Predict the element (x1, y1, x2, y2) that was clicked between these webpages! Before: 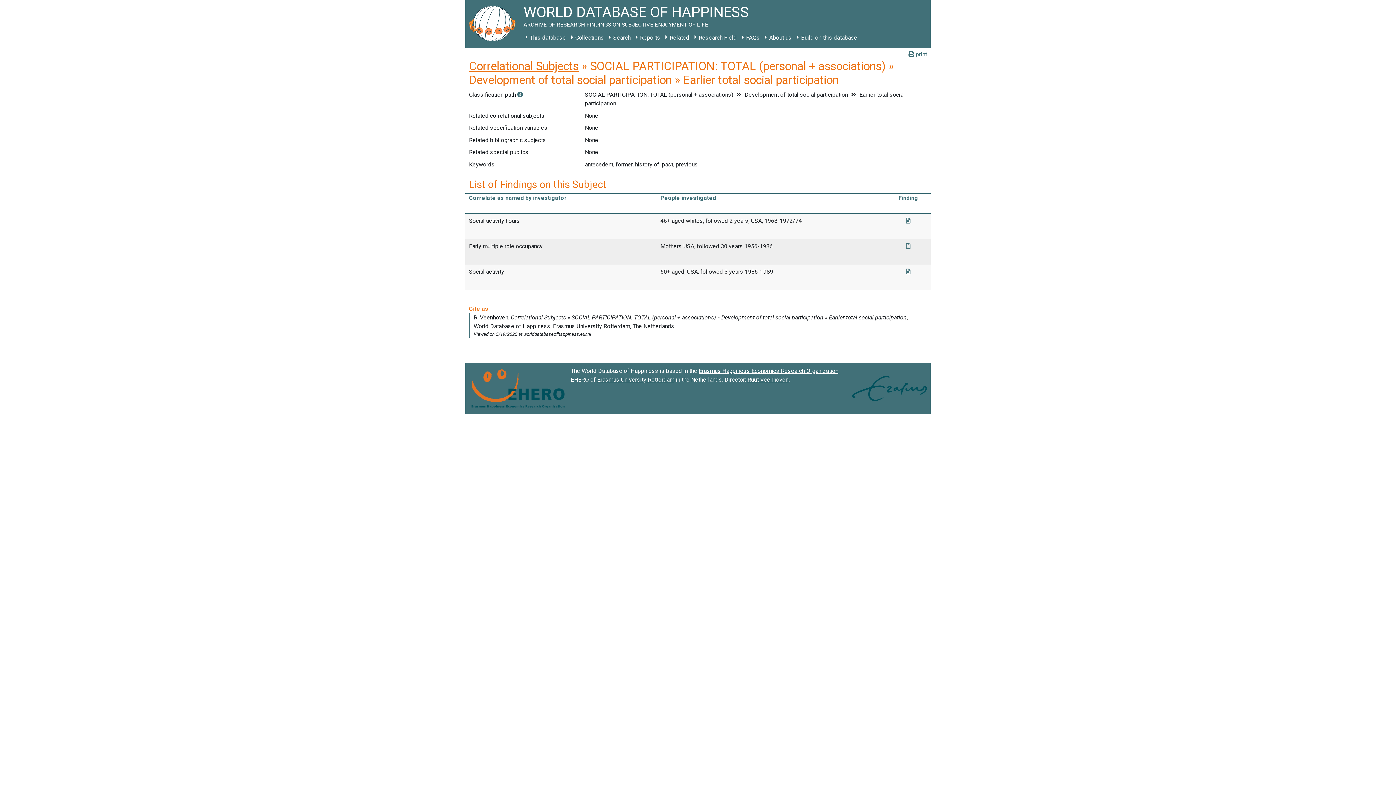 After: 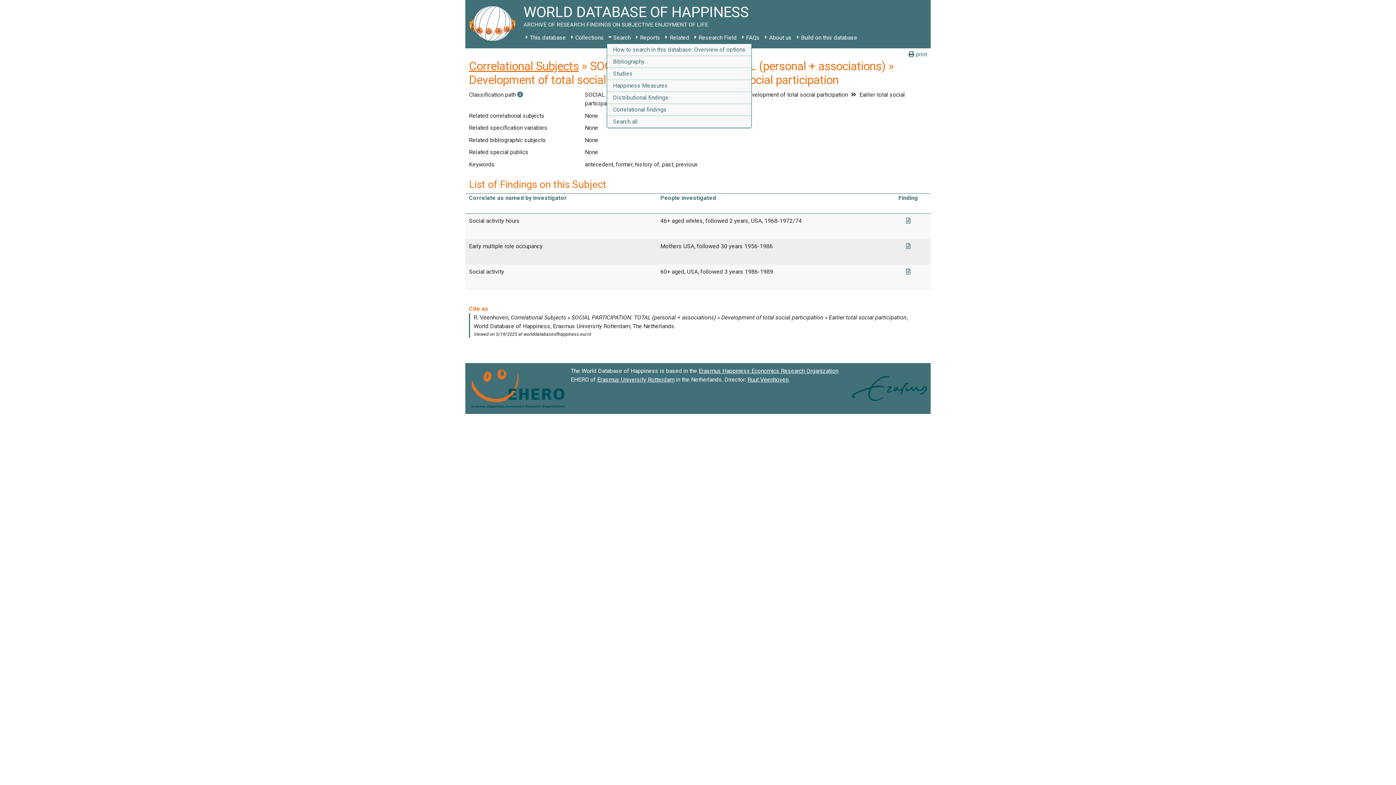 Action: bbox: (606, 31, 633, 44) label: Search